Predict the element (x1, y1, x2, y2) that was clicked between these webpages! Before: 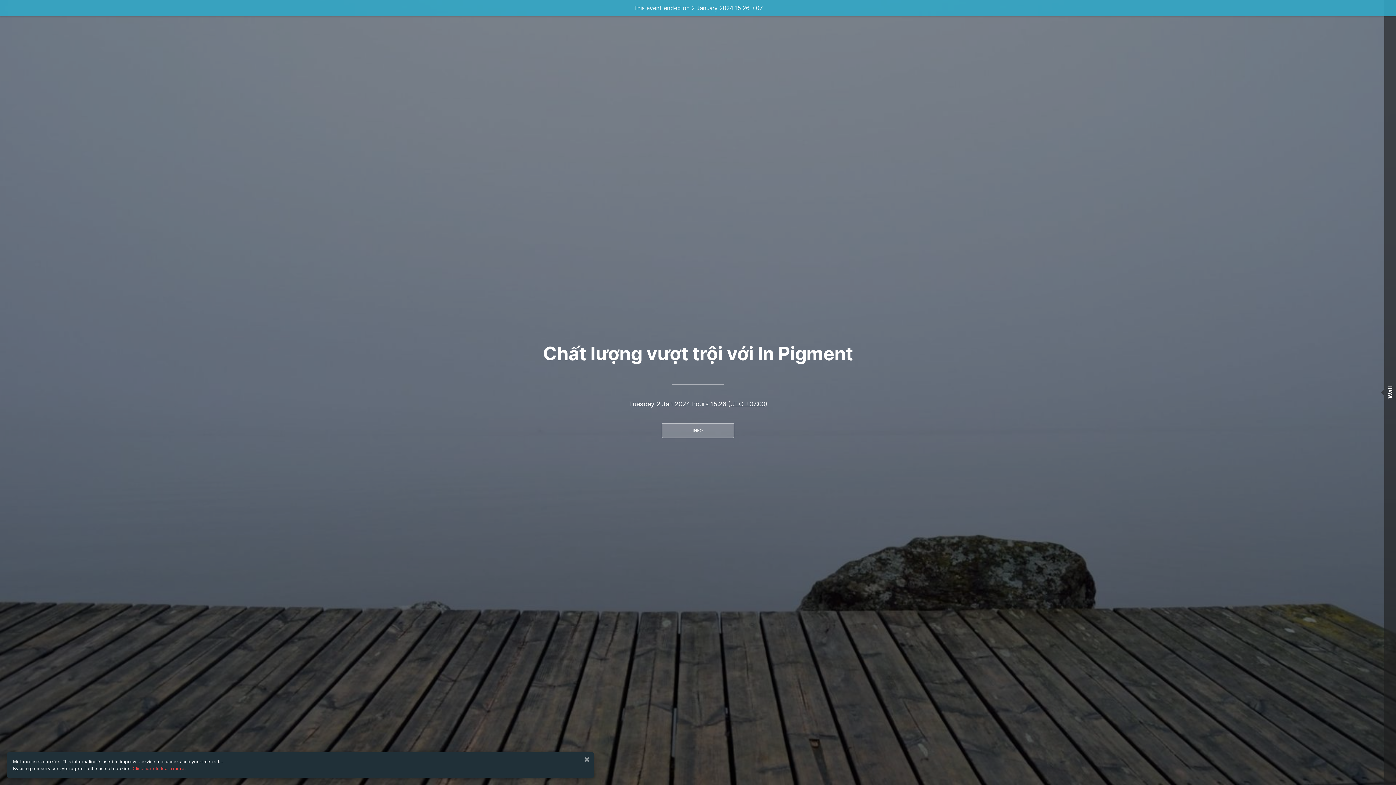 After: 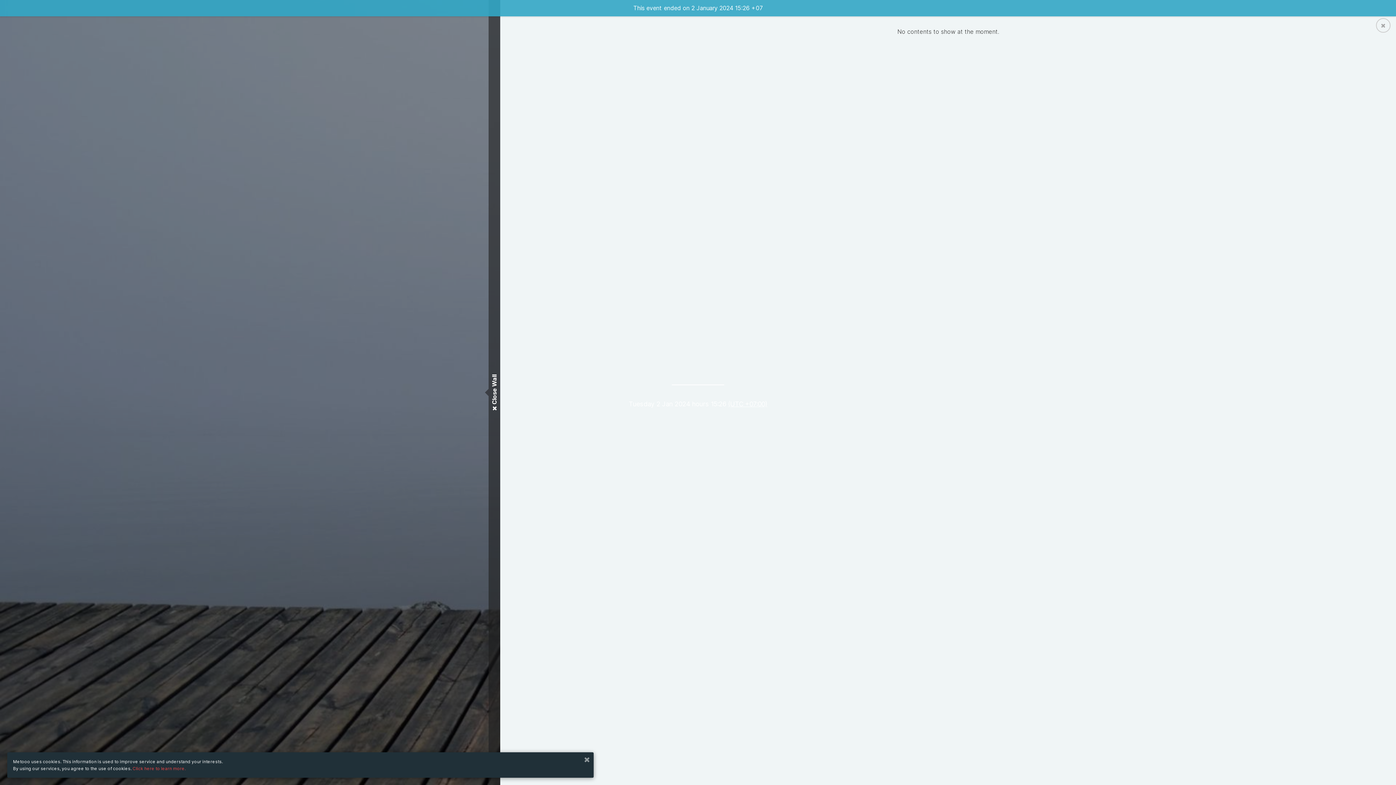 Action: bbox: (1384, 0, 1396, 785) label: Wall